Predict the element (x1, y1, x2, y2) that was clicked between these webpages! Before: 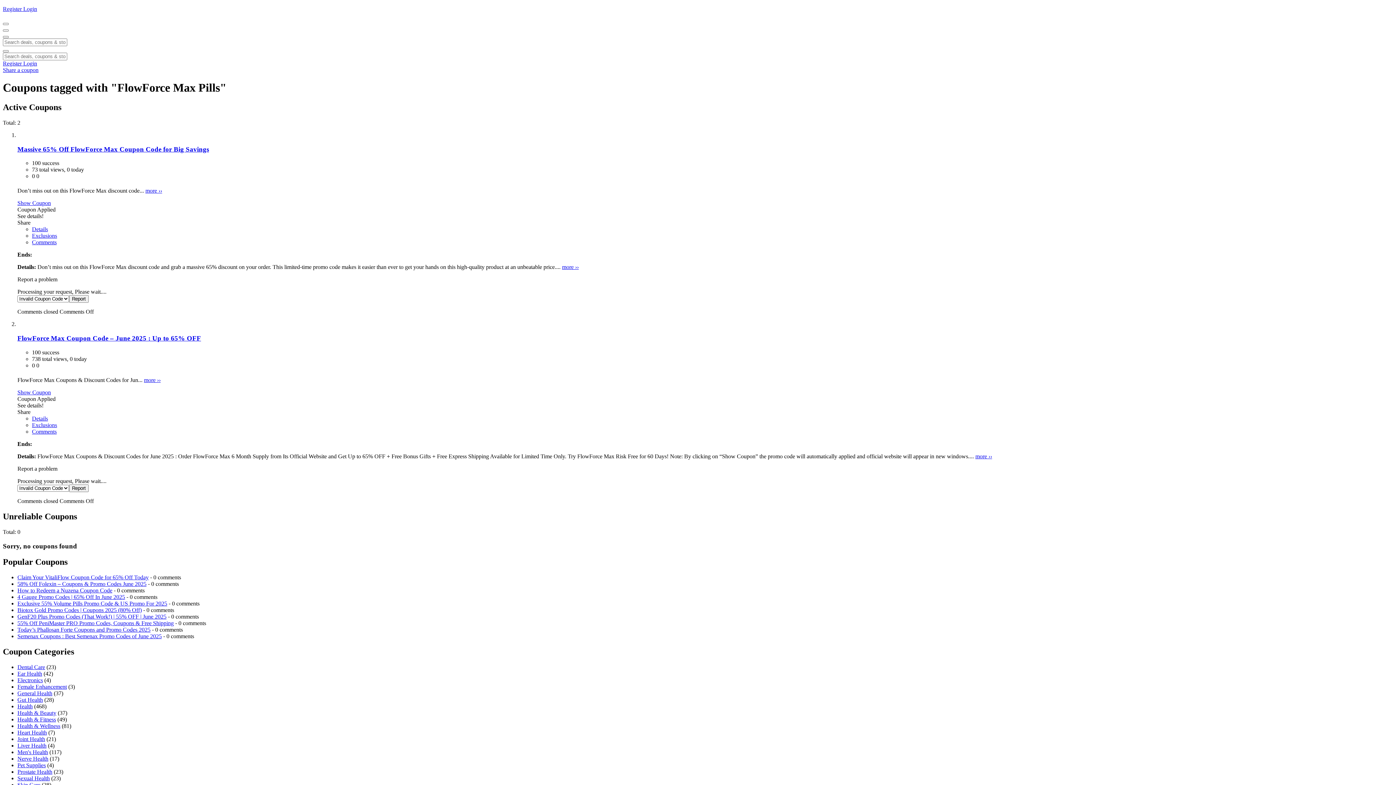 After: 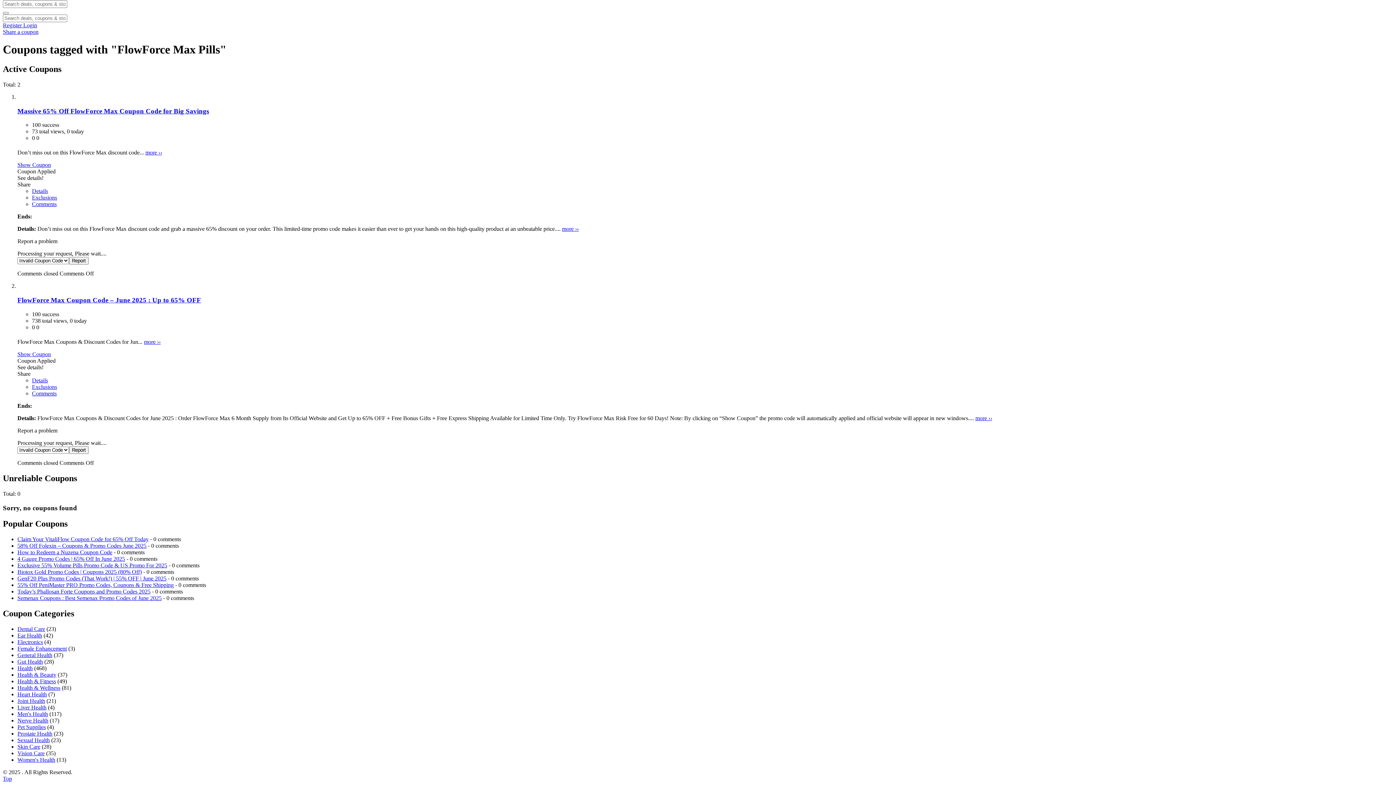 Action: bbox: (32, 232, 57, 239) label: Exclusions